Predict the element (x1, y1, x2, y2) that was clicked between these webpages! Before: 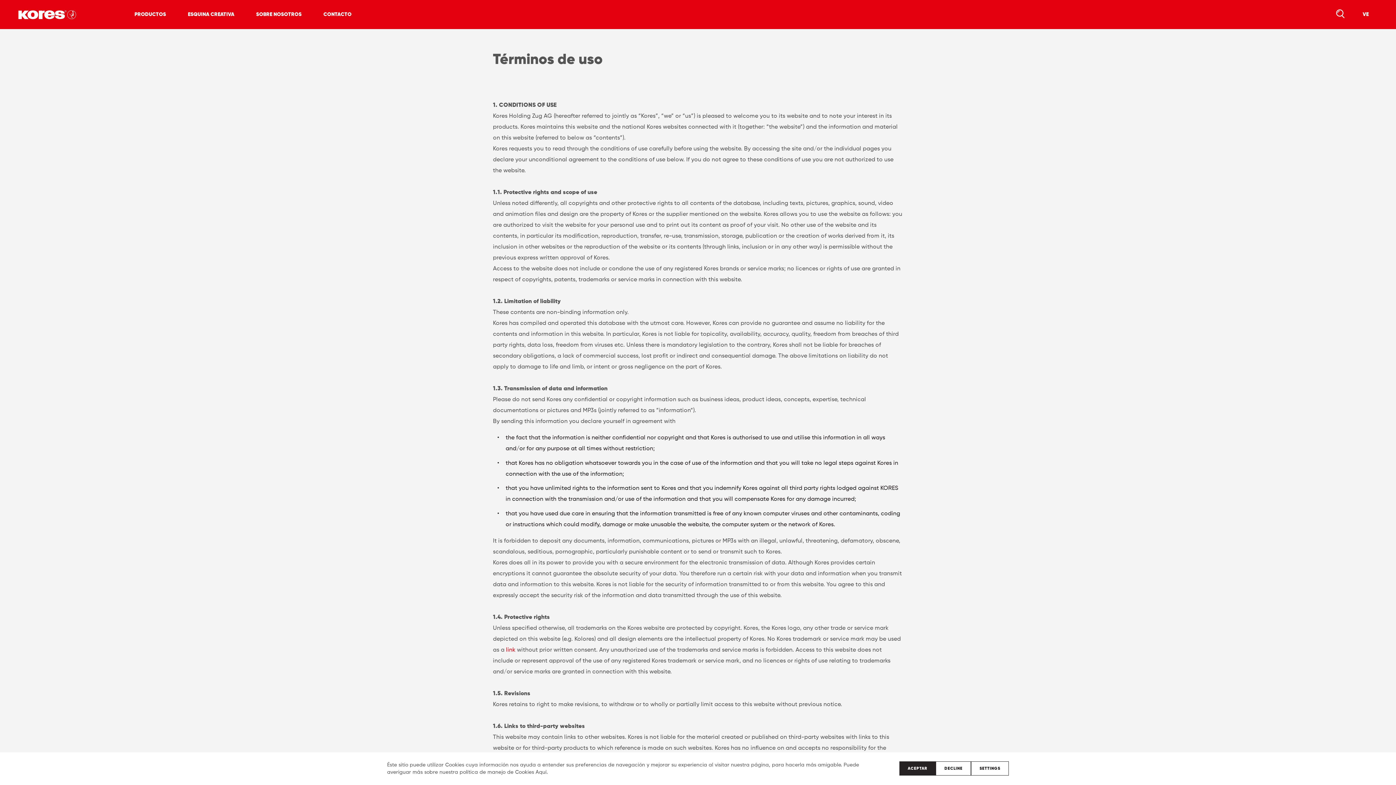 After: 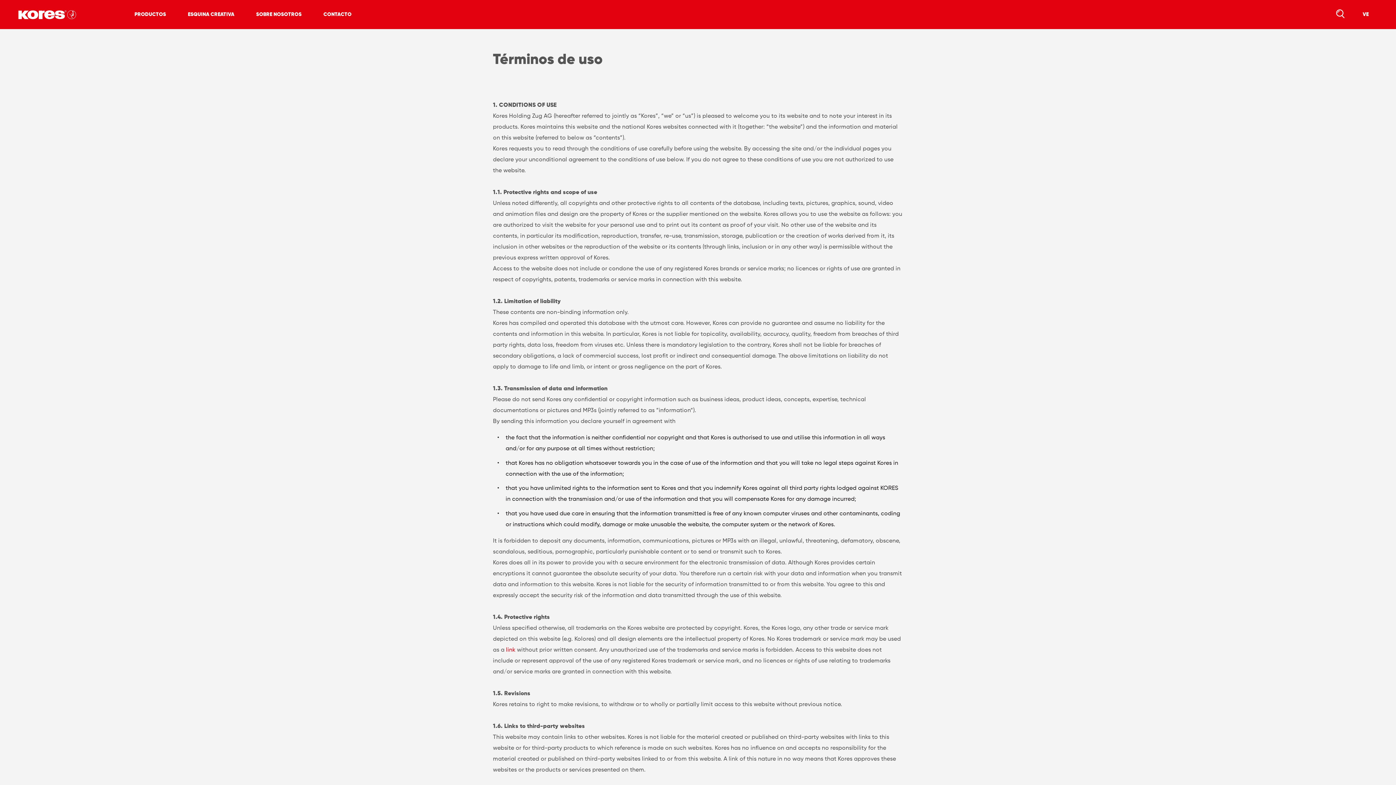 Action: label: ACEPTAR bbox: (899, 761, 936, 776)